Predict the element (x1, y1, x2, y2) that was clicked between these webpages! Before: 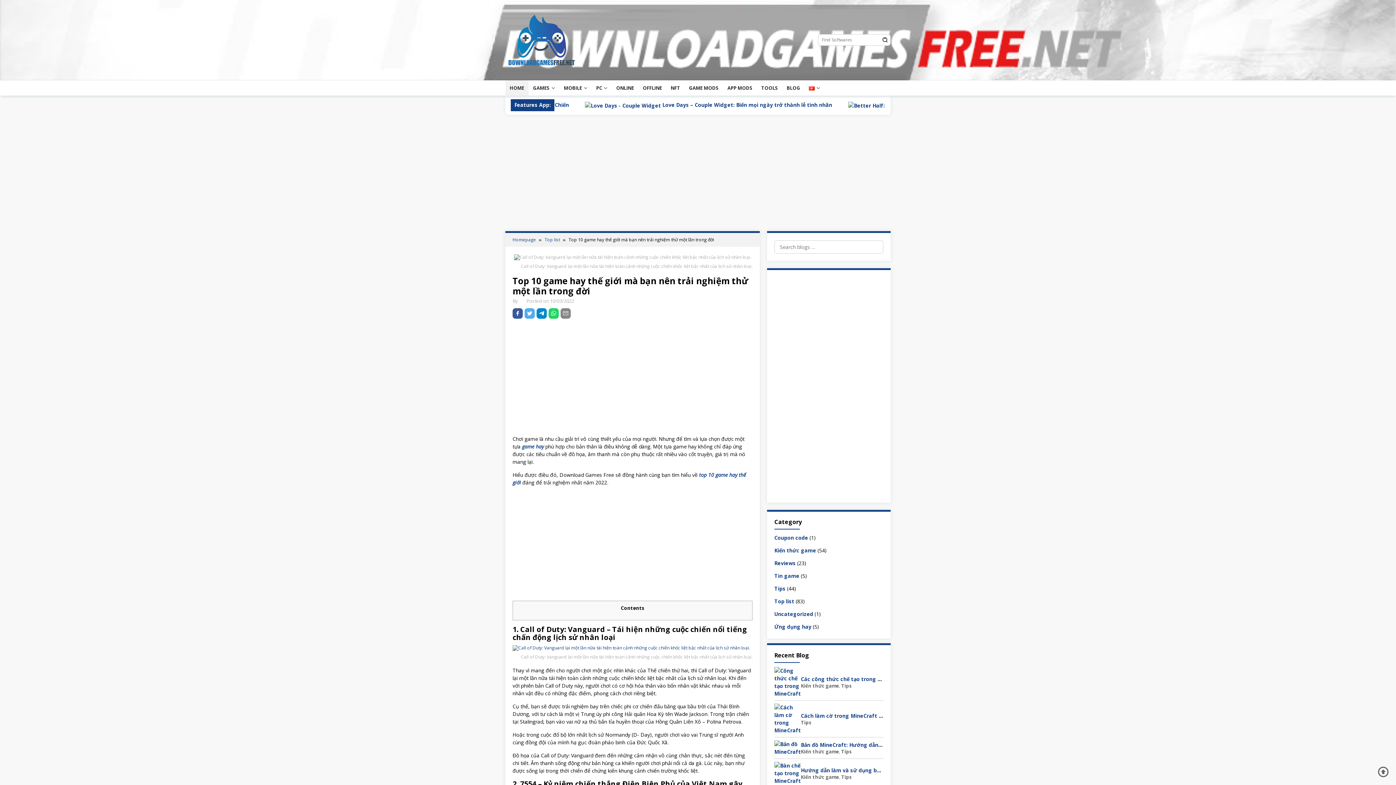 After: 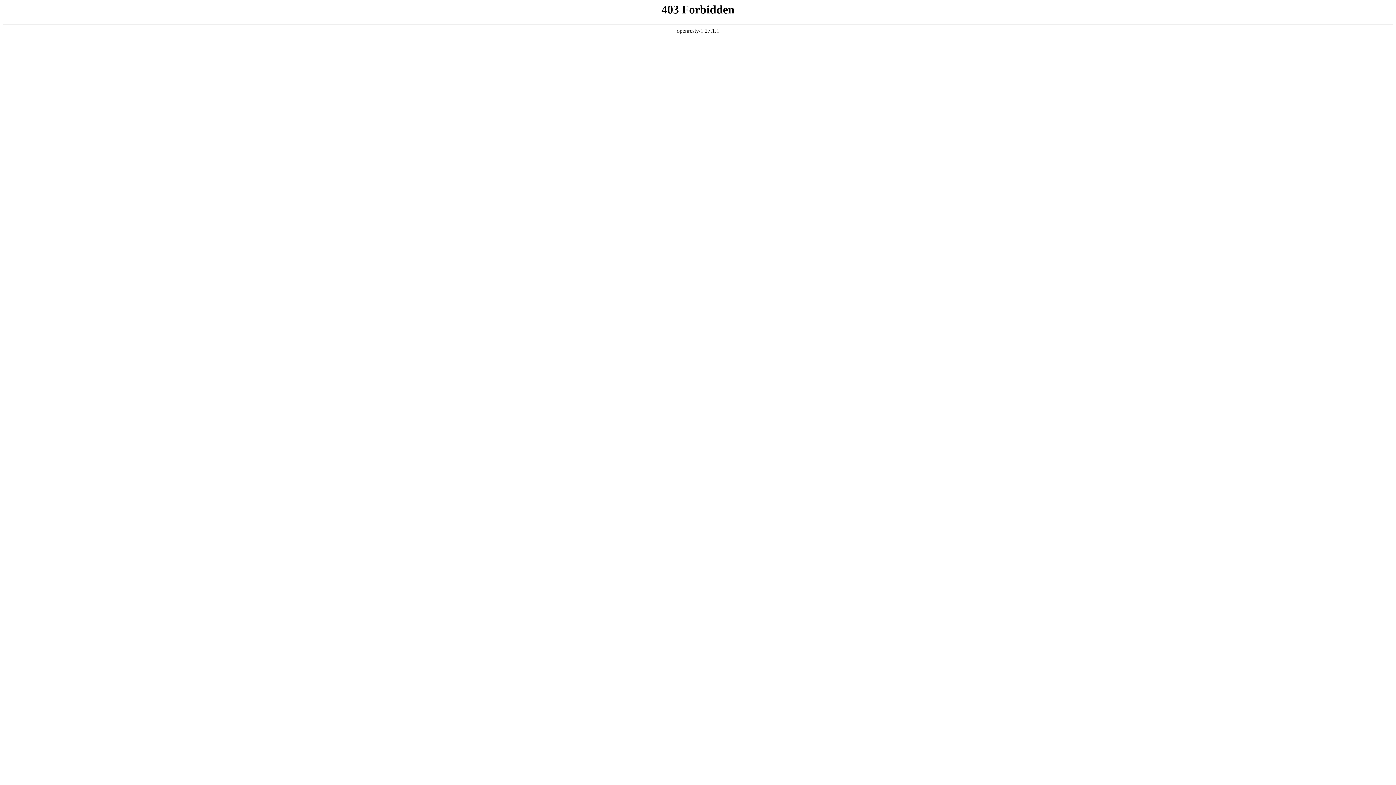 Action: bbox: (723, 80, 757, 95) label: APP MODS